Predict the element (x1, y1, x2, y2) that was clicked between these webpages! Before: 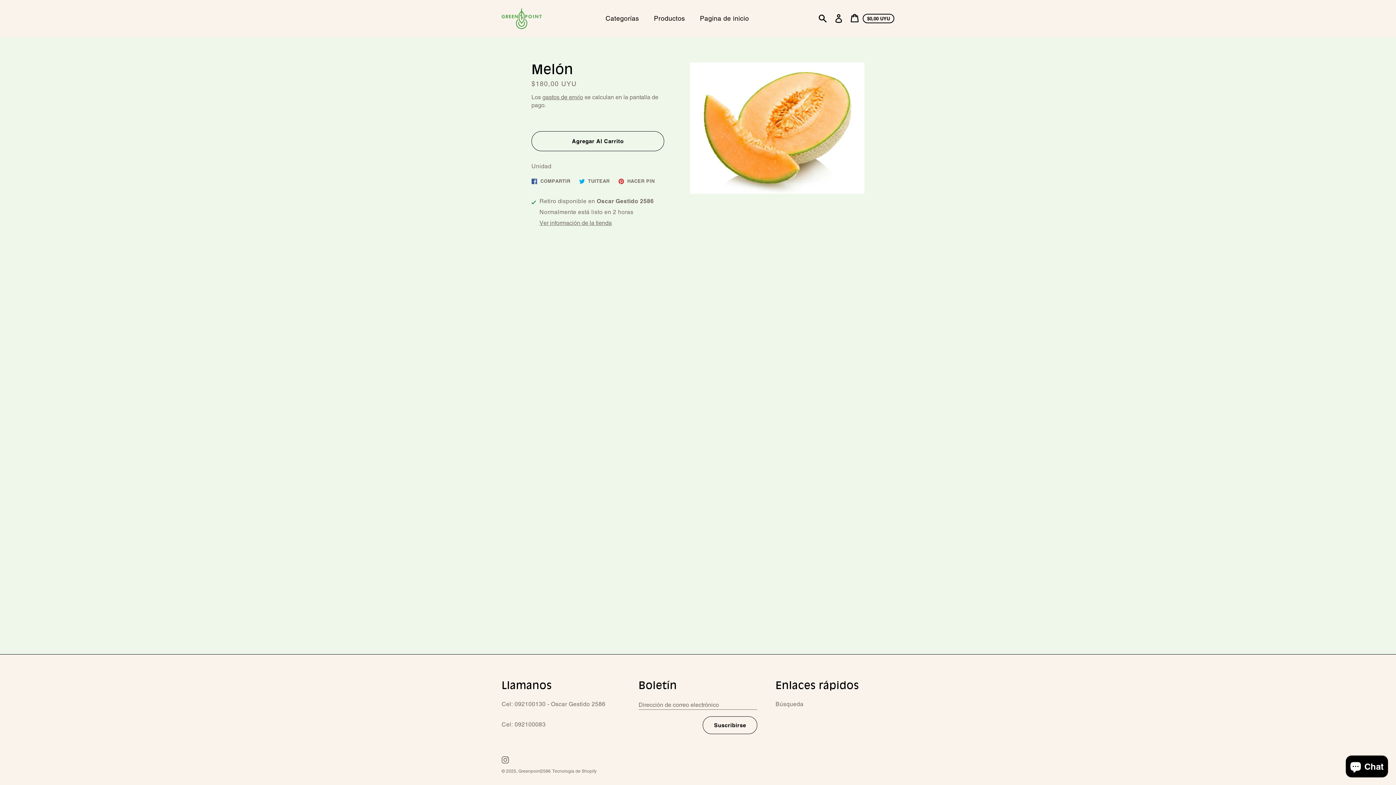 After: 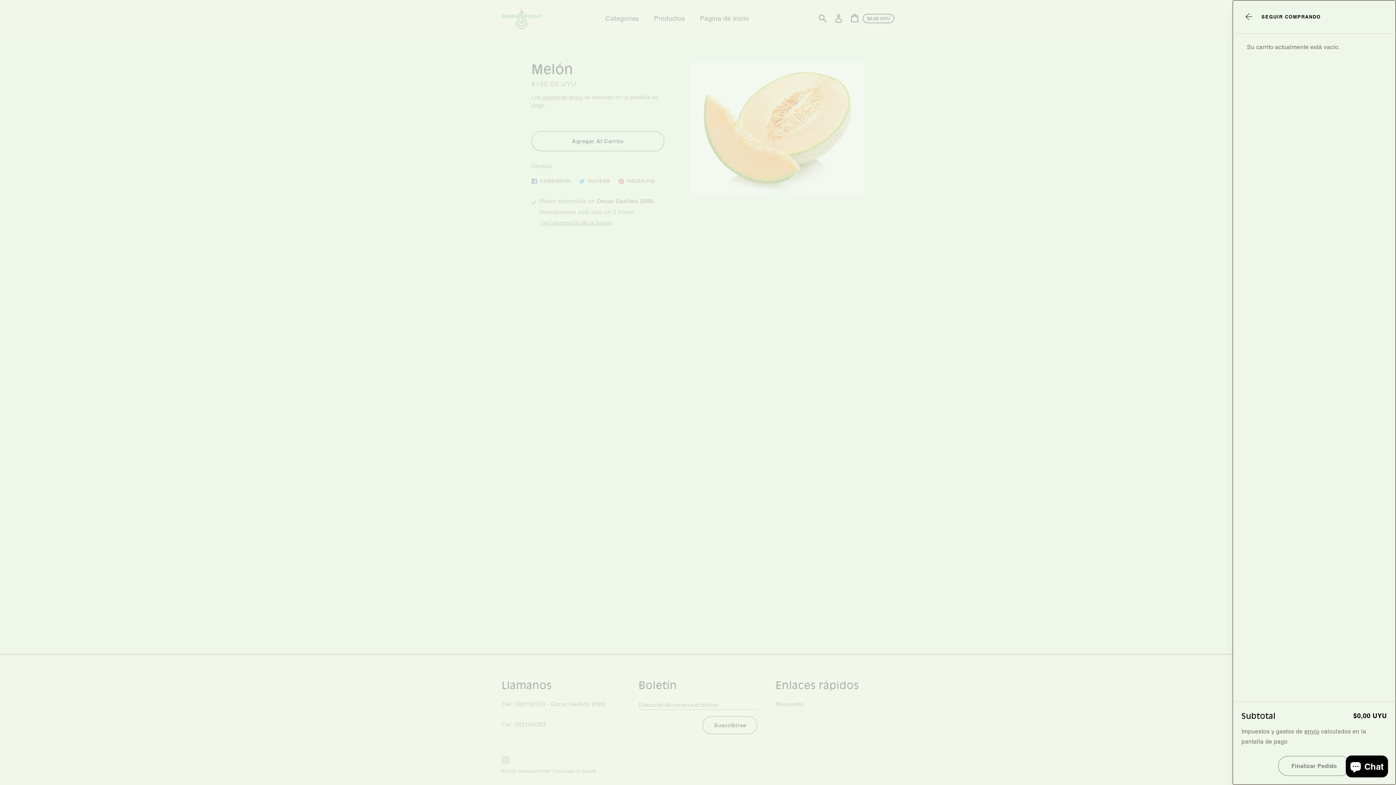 Action: label: Carrito
Precio en el carrito
$0,00 UYU bbox: (846, 10, 898, 26)